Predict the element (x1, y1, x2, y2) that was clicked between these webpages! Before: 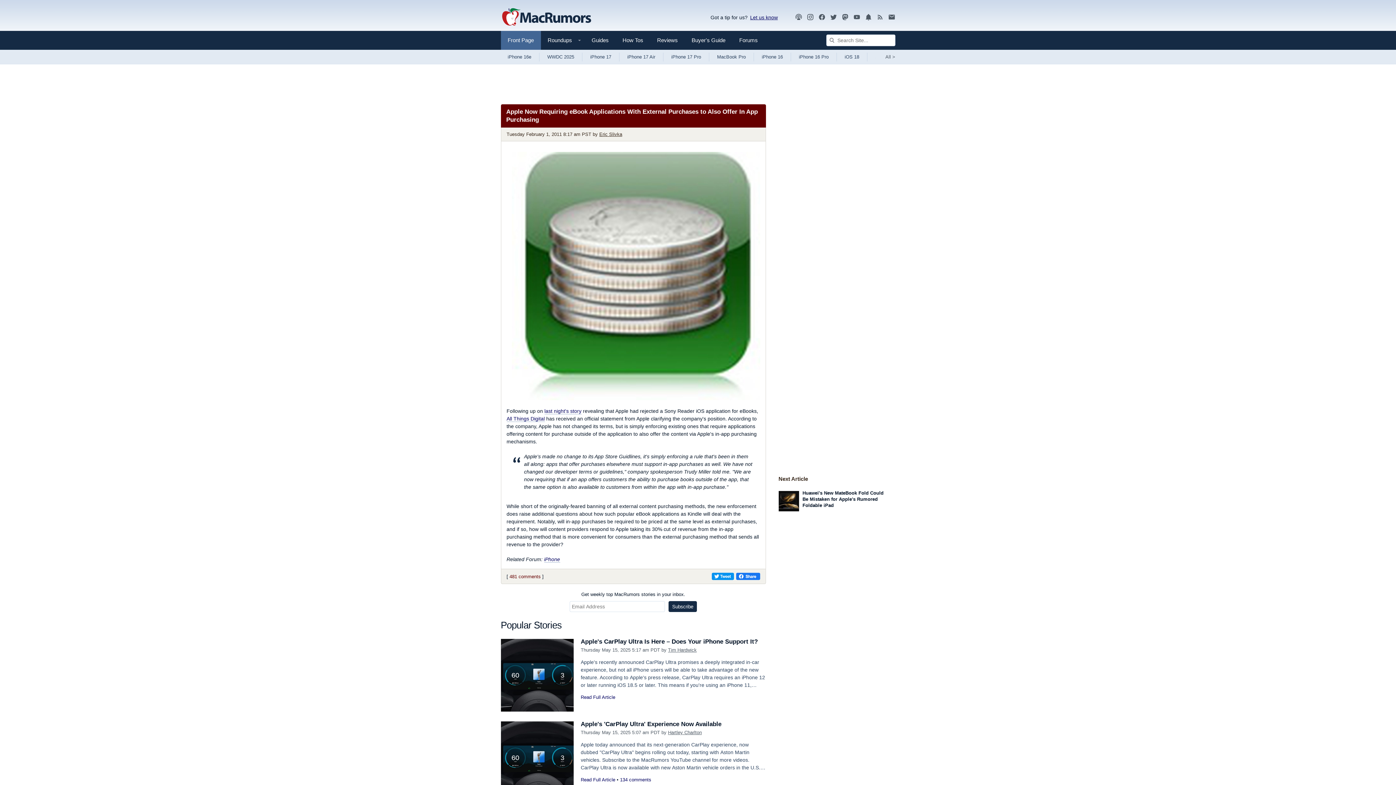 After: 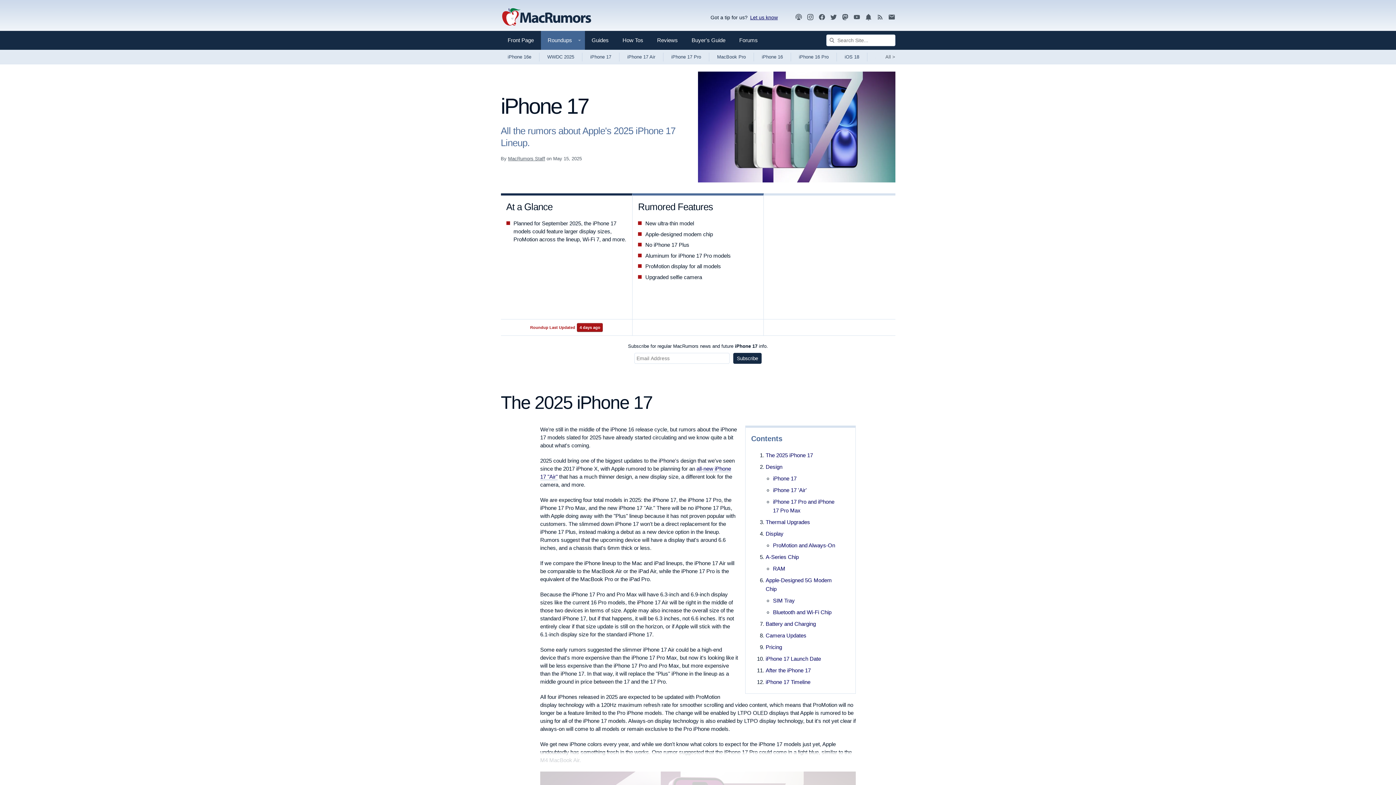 Action: label: iPhone 17 bbox: (582, 49, 619, 64)